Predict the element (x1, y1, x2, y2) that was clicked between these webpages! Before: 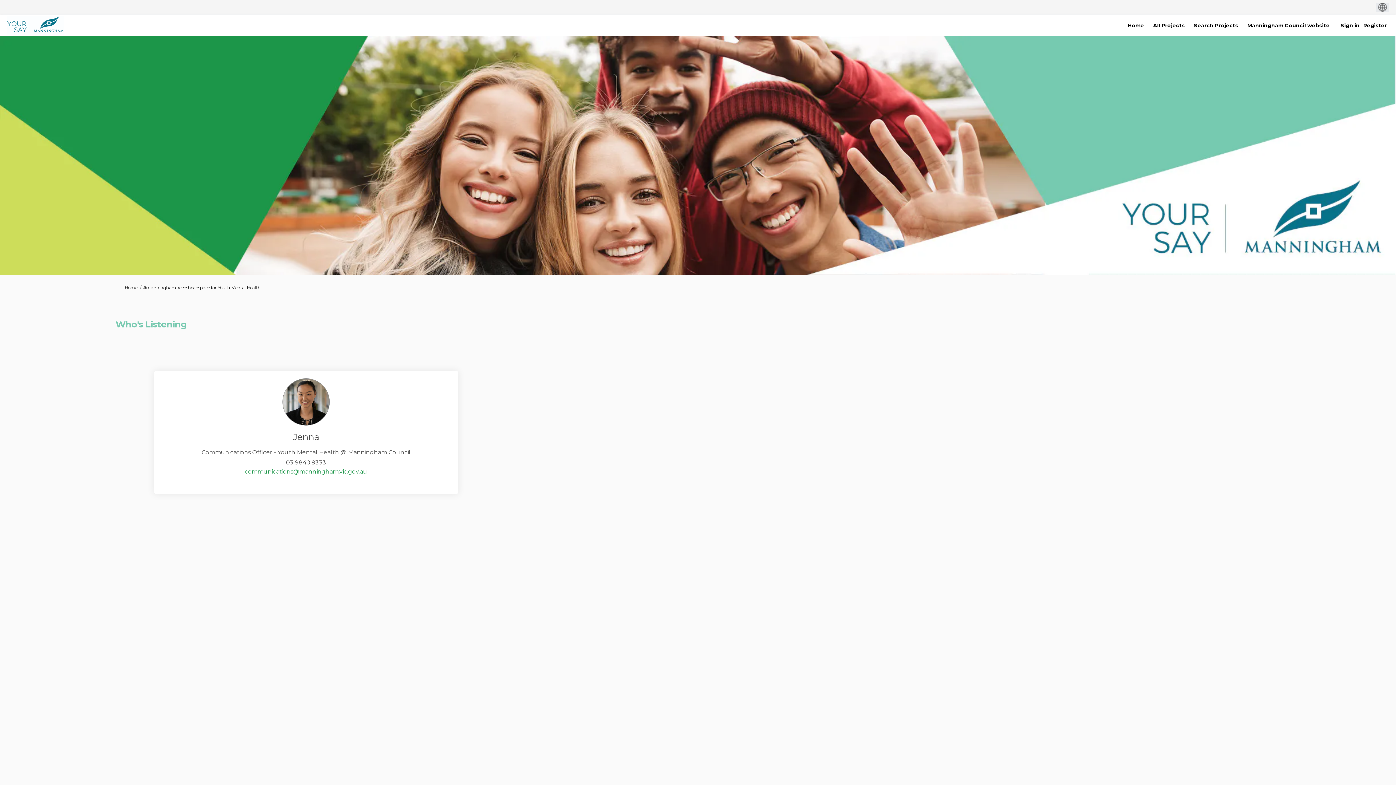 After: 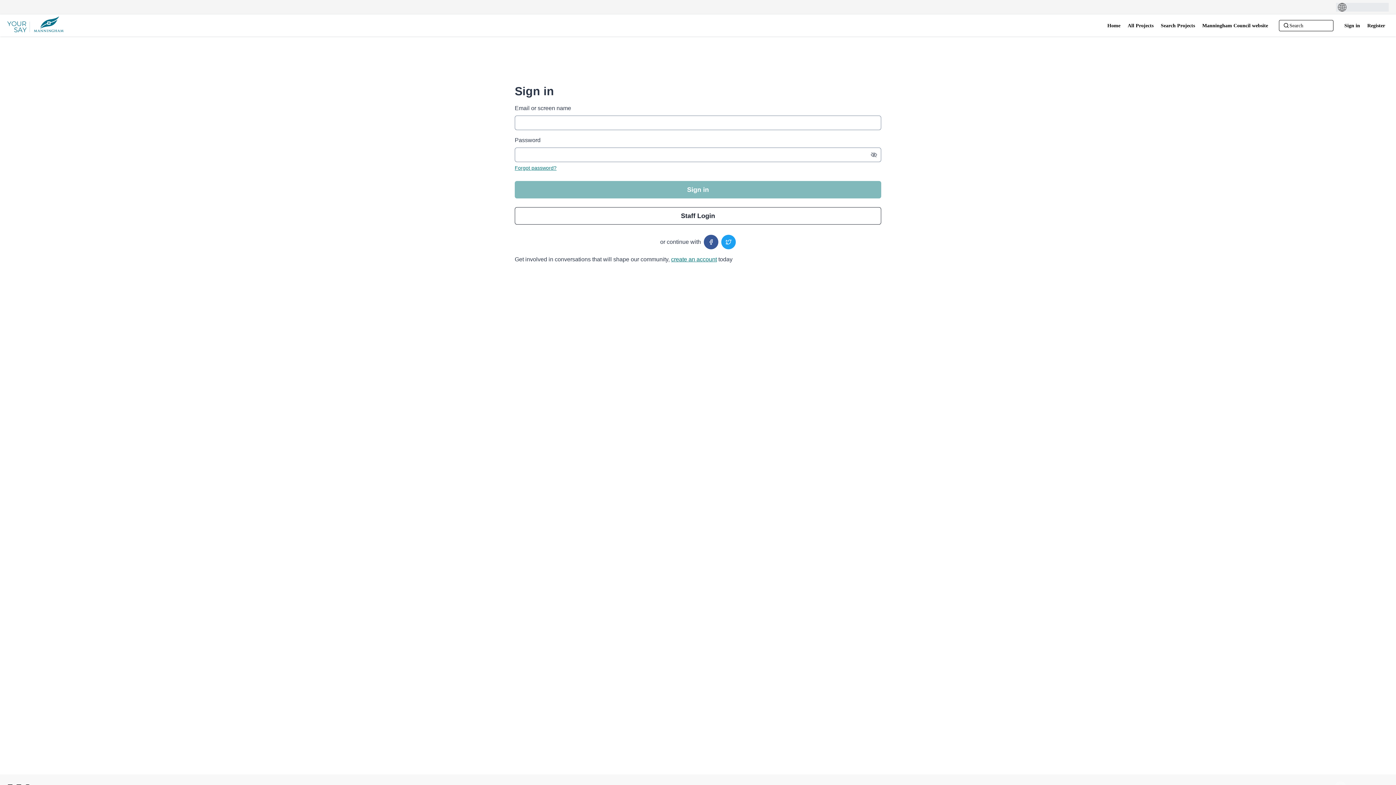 Action: label: Sign in bbox: (1339, 16, 1361, 31)